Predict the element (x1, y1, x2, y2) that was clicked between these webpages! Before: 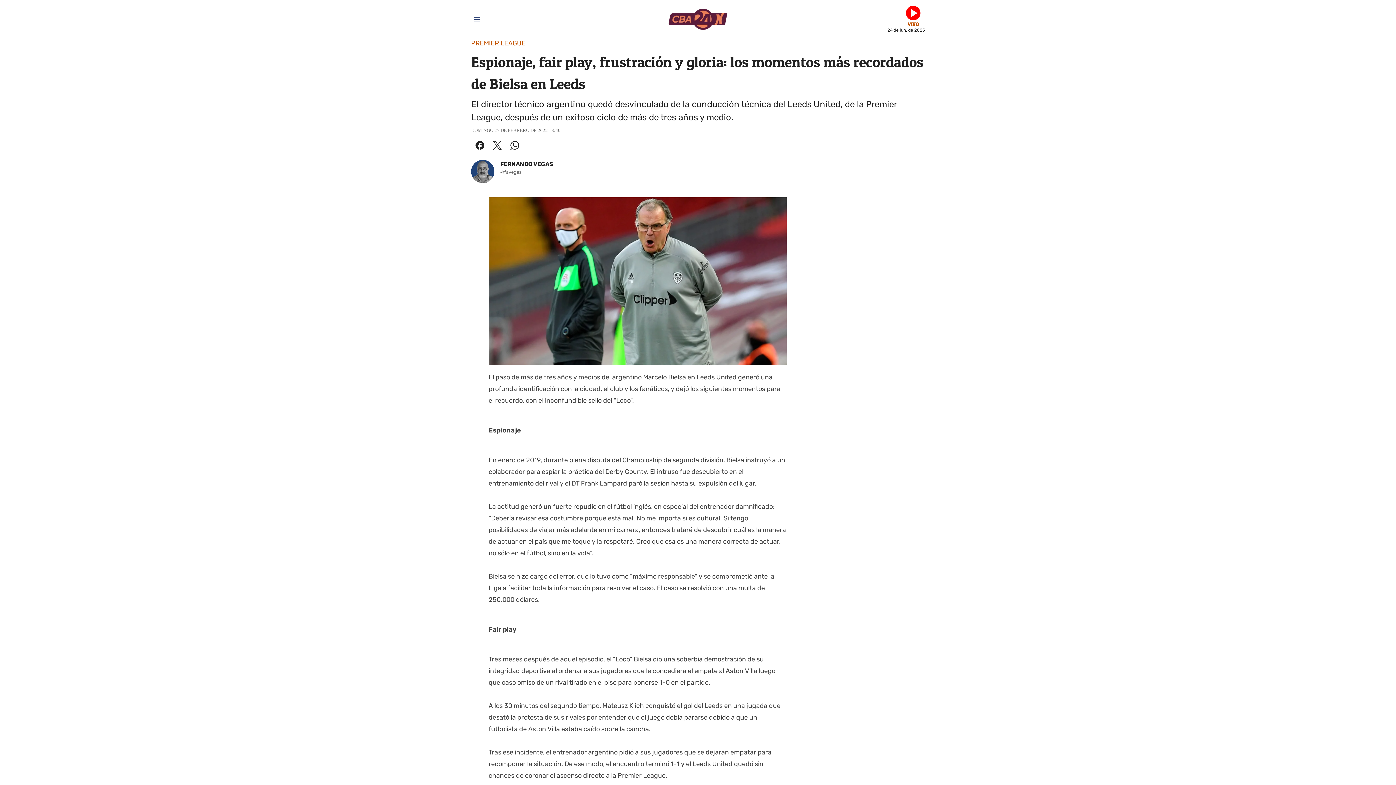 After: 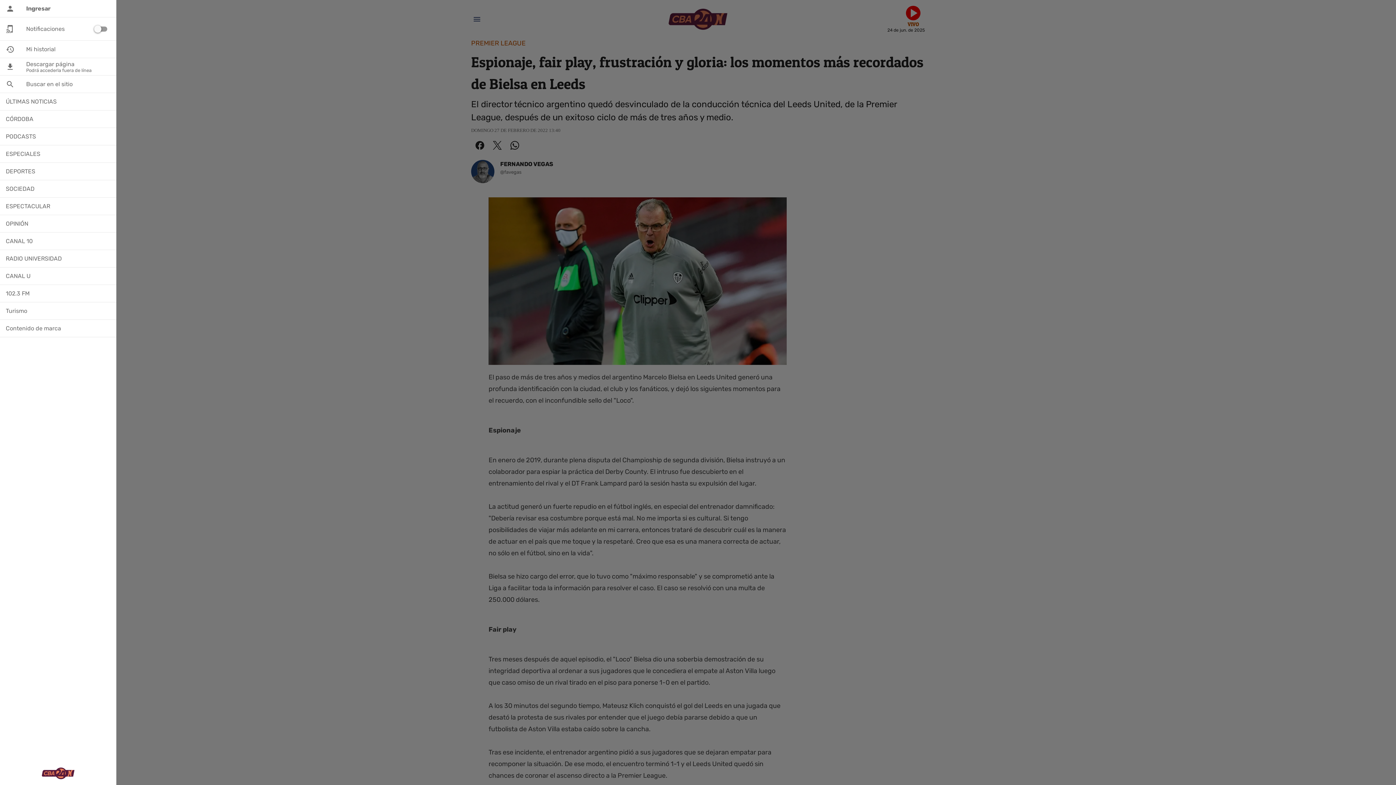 Action: bbox: (469, 12, 484, 26) label: Menú